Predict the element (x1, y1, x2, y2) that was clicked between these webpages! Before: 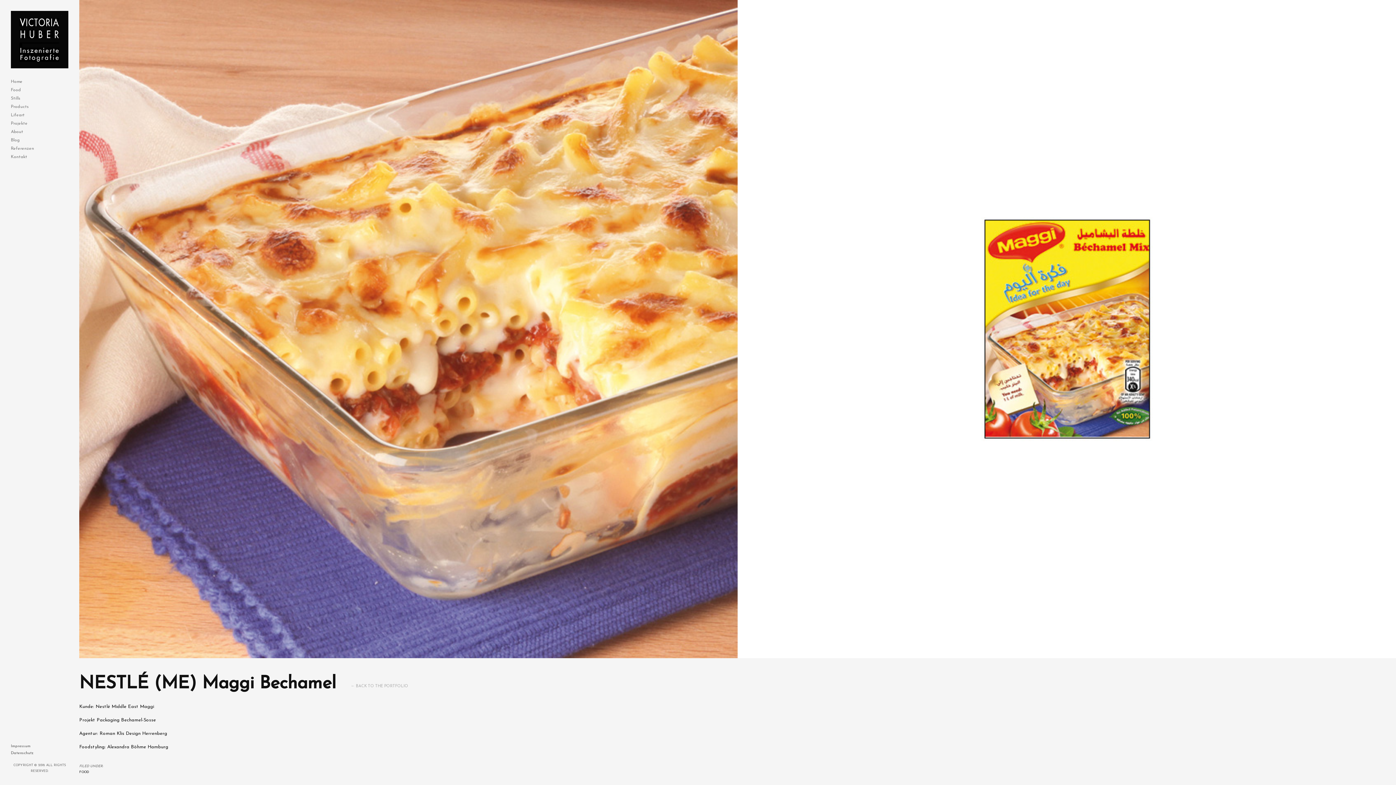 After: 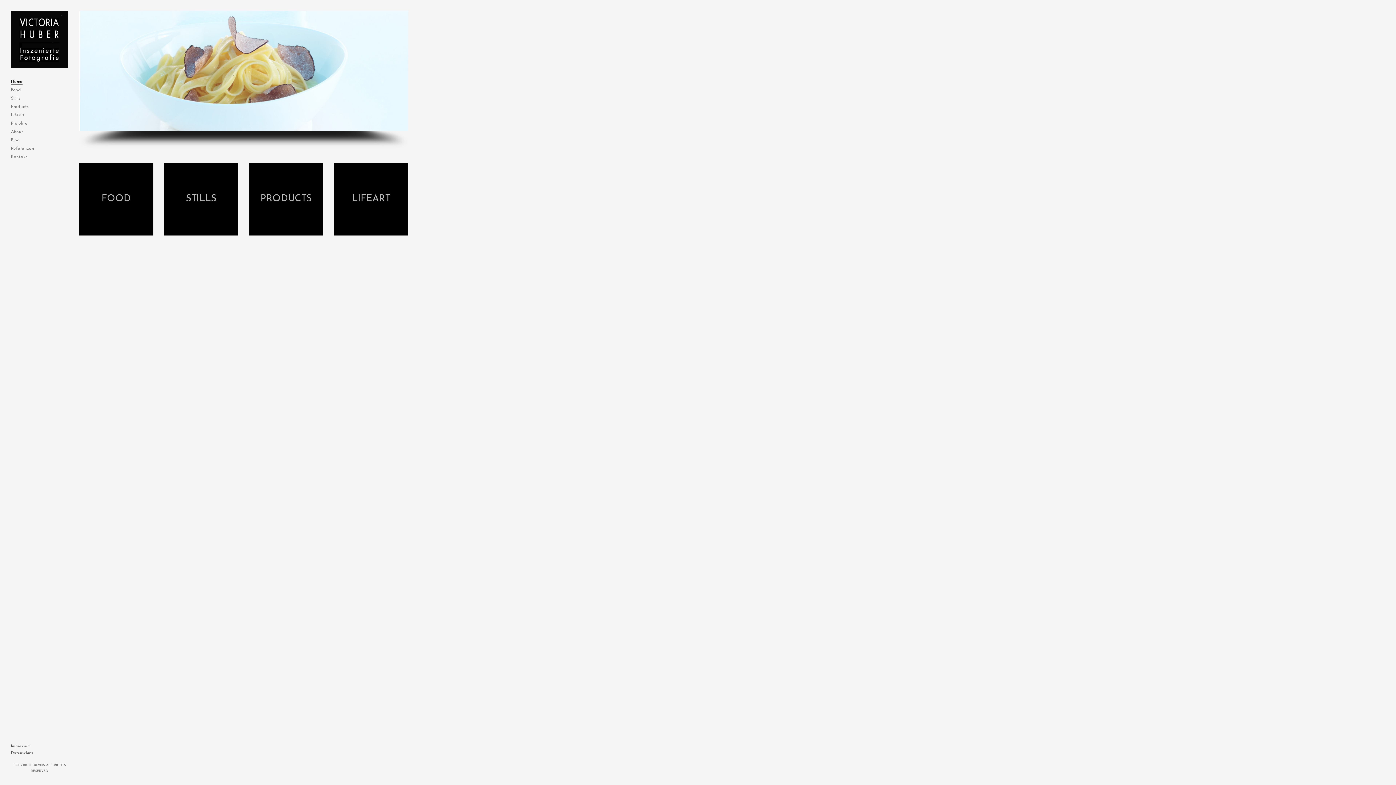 Action: label: Home bbox: (10, 79, 22, 84)